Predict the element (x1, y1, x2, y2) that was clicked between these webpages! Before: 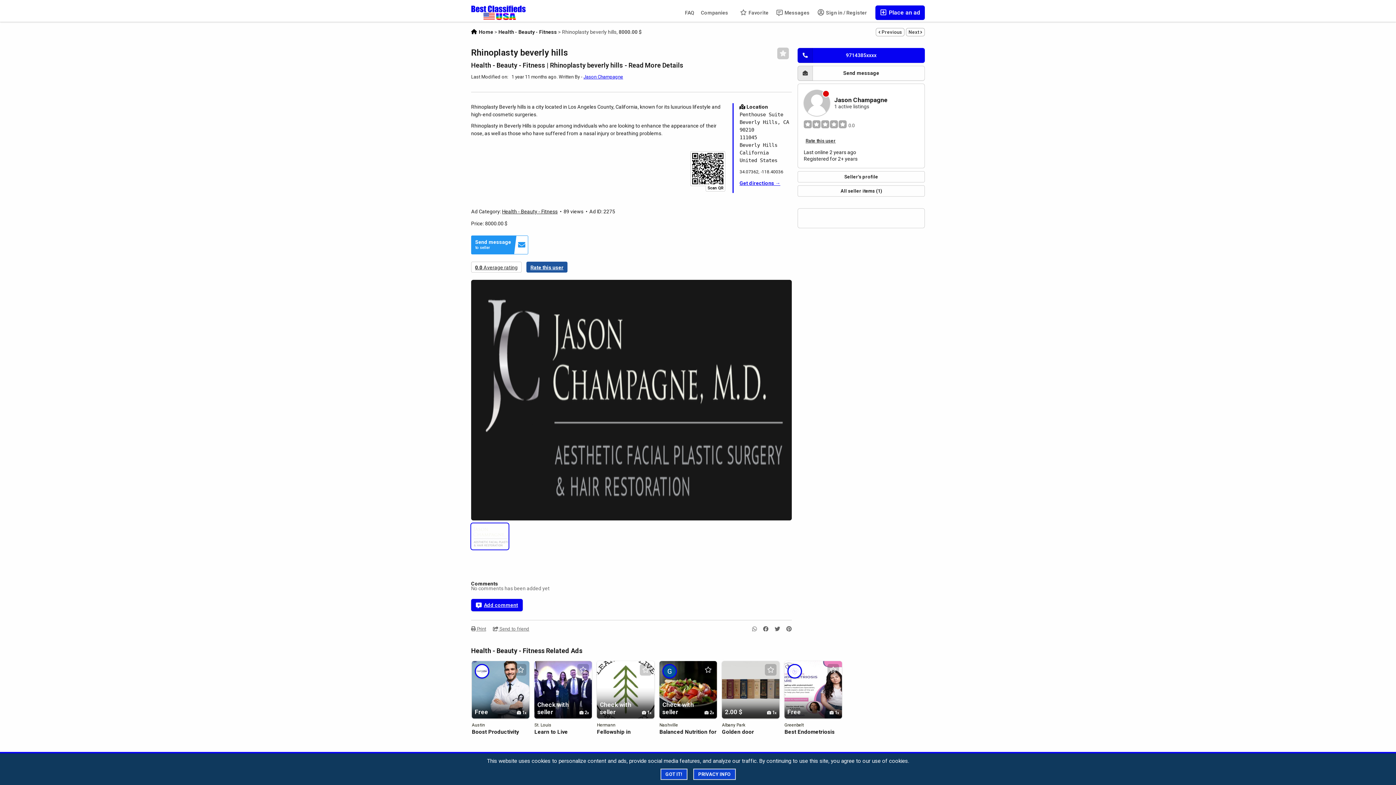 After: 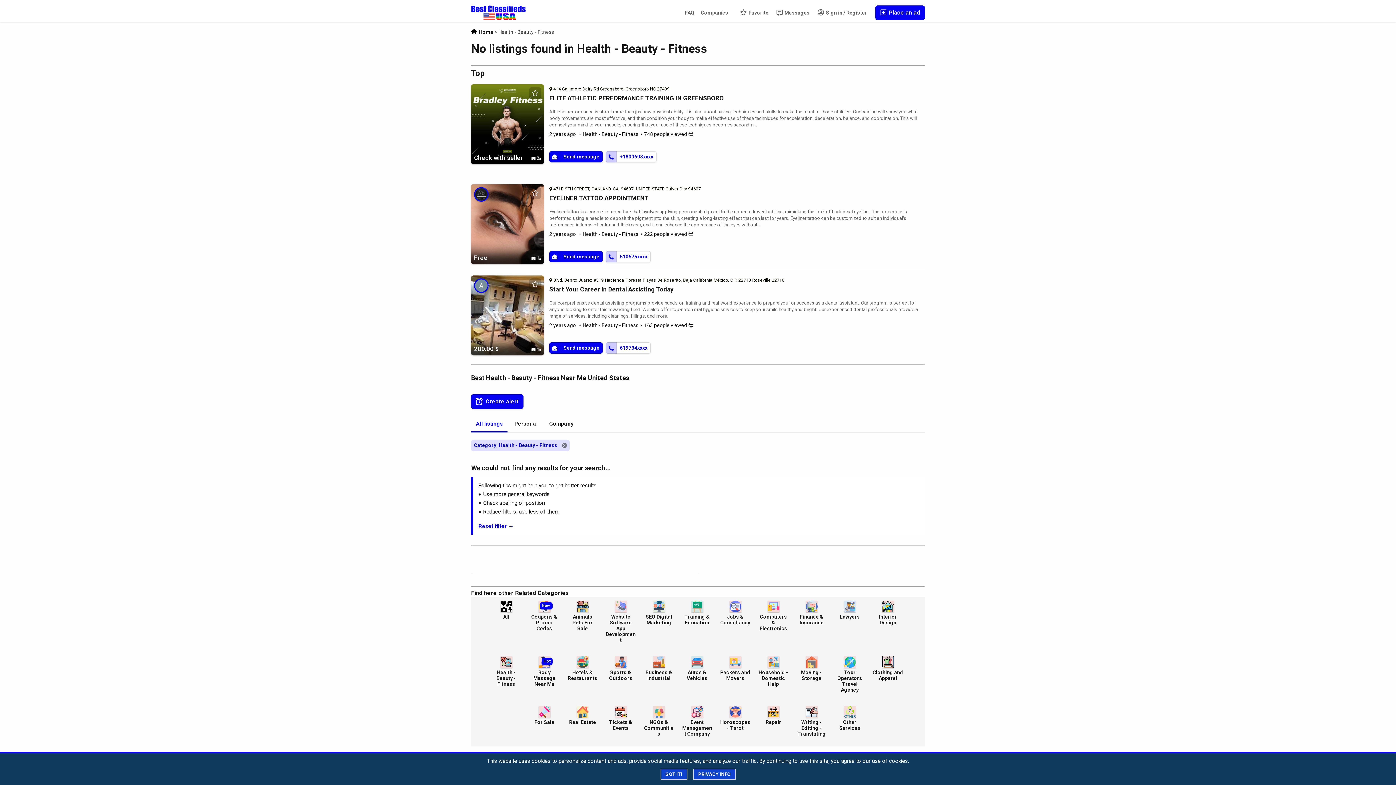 Action: bbox: (498, 29, 557, 34) label: Health - Beauty - Fitness